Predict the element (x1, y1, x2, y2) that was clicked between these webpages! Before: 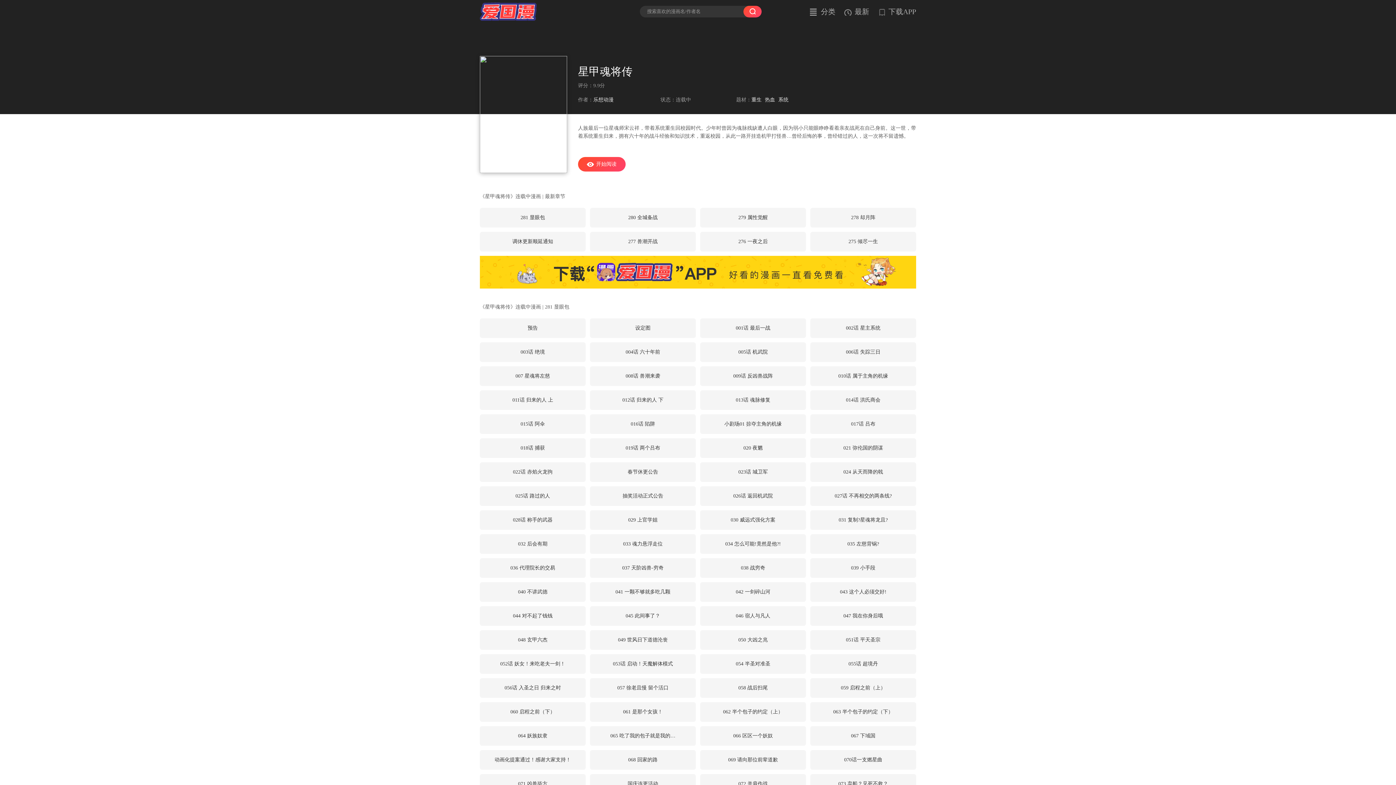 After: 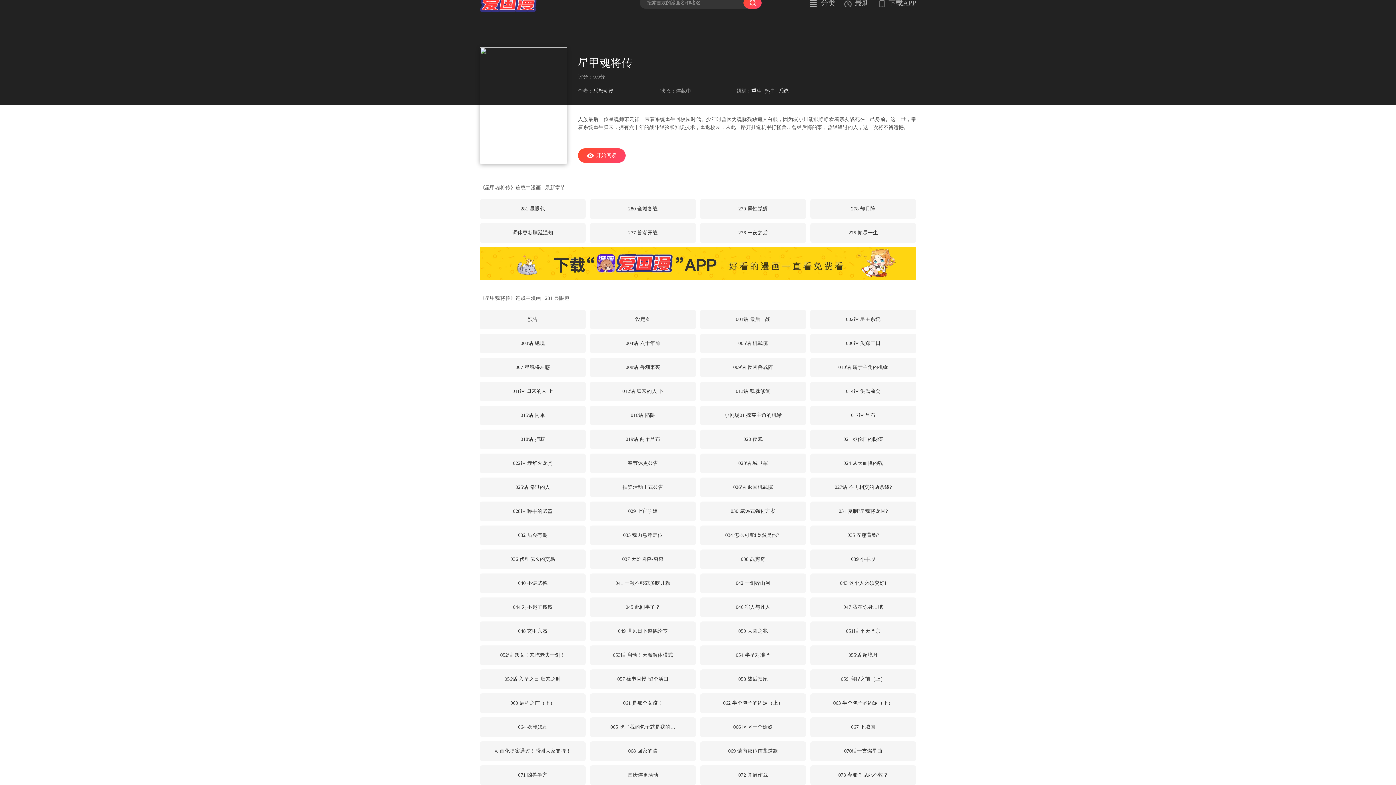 Action: label: 072 并肩作战 bbox: (700, 774, 806, 794)